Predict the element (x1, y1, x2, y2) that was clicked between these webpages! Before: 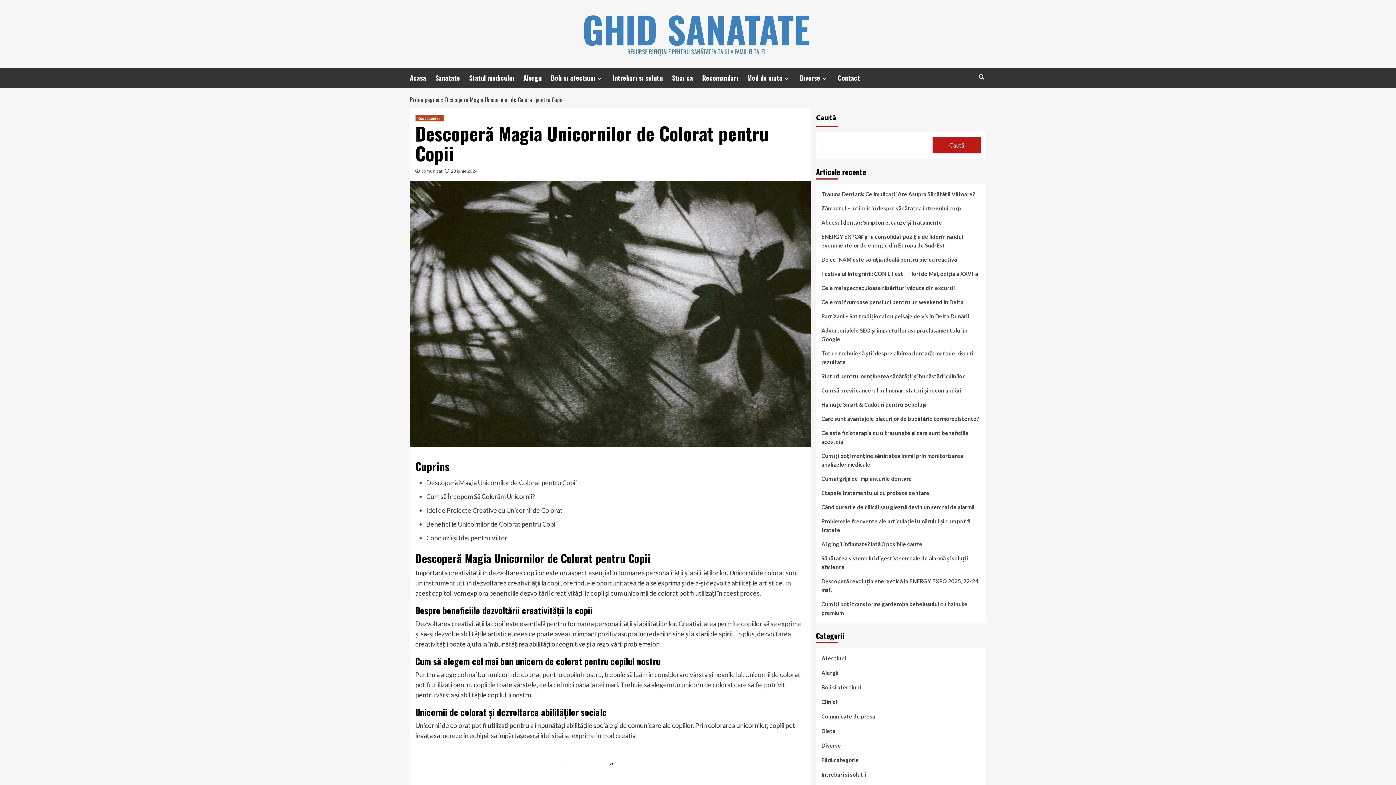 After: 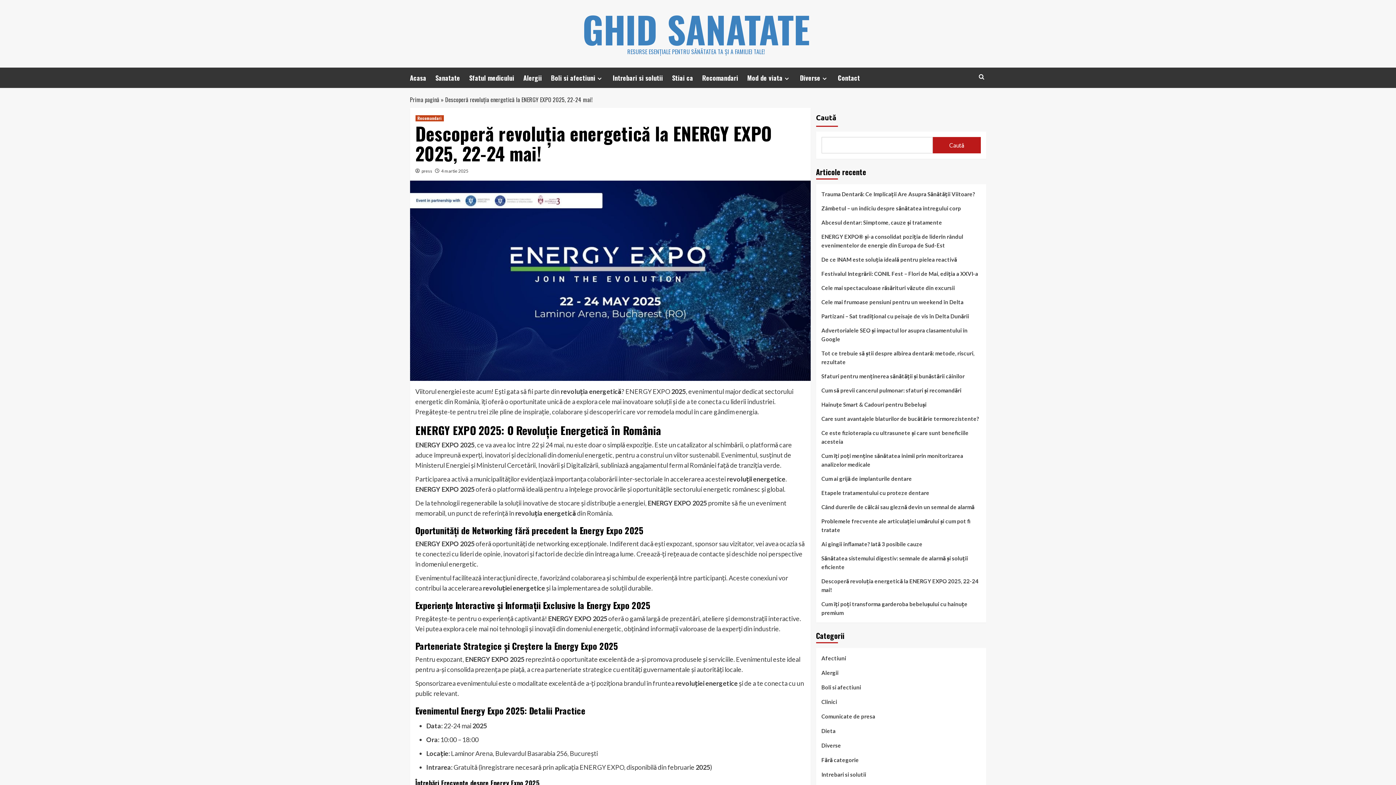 Action: label: Descoperă revoluția energetică la ENERGY EXPO 2025, 22-24 mai! bbox: (821, 577, 980, 600)